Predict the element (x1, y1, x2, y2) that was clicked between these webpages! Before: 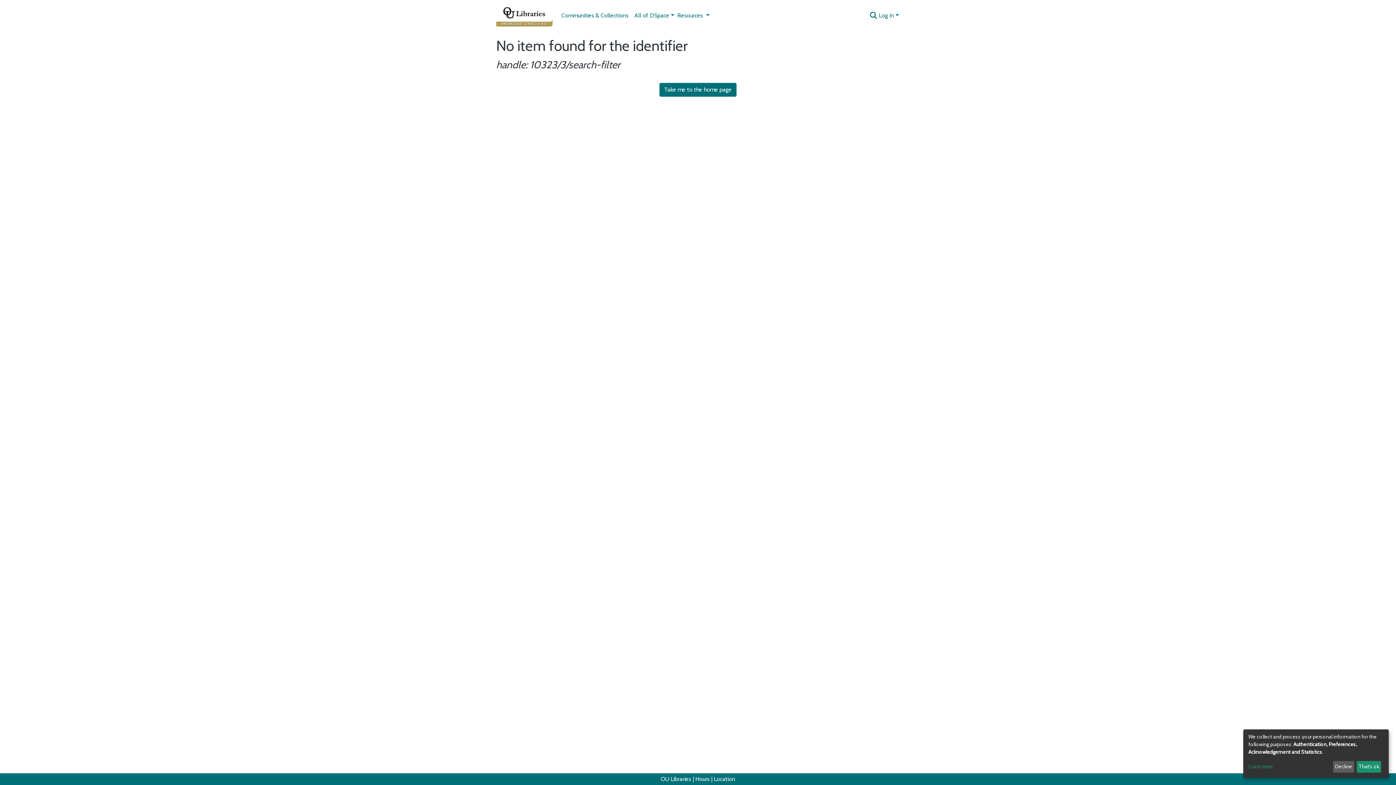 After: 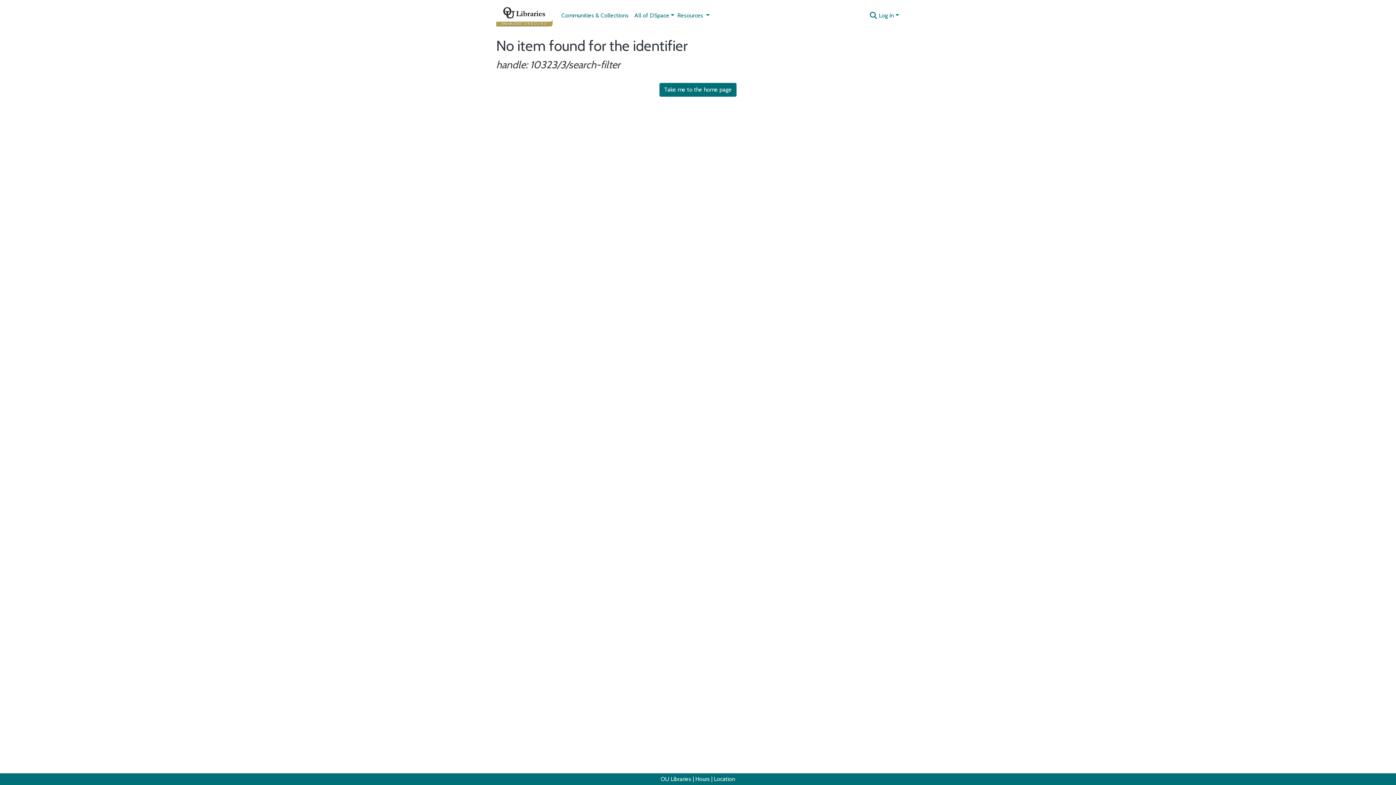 Action: label: Decline bbox: (1333, 761, 1354, 773)